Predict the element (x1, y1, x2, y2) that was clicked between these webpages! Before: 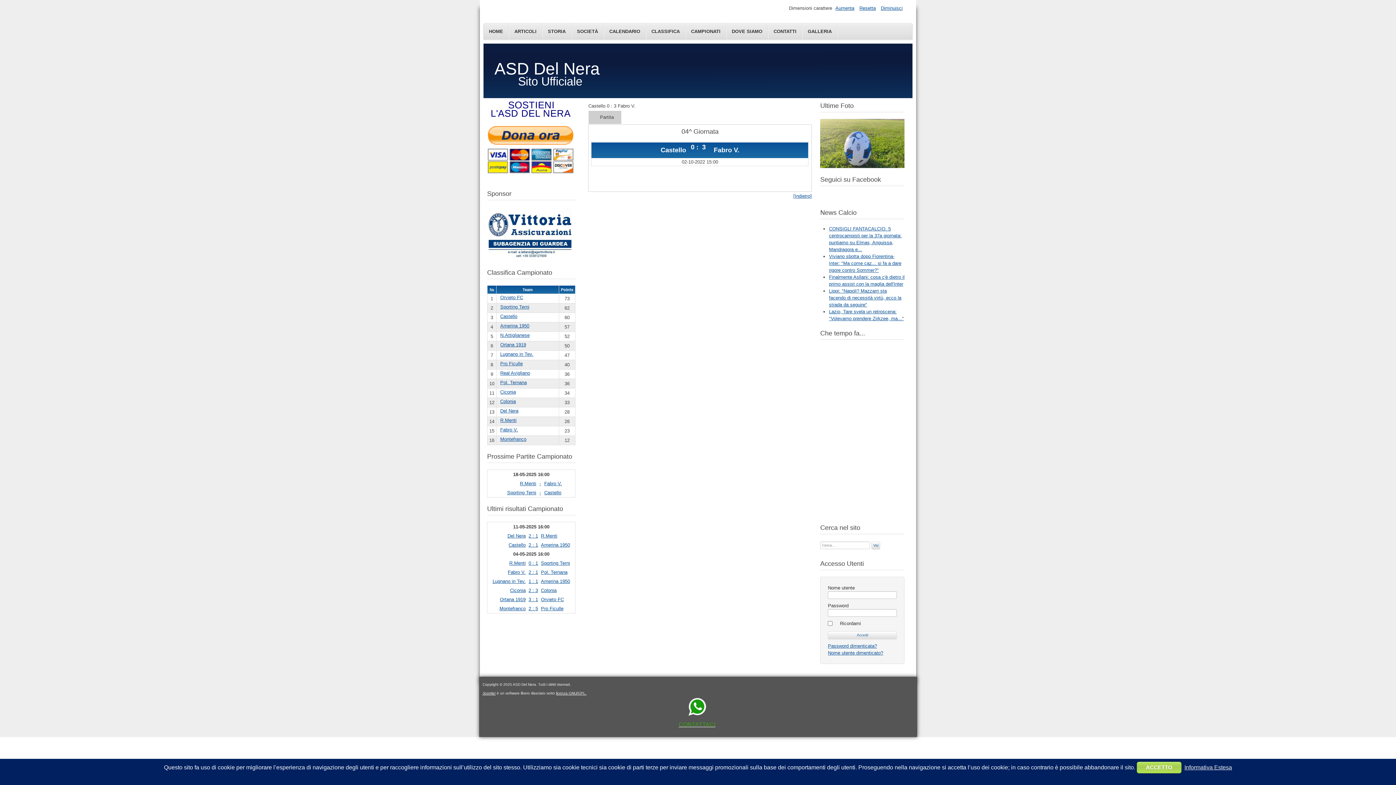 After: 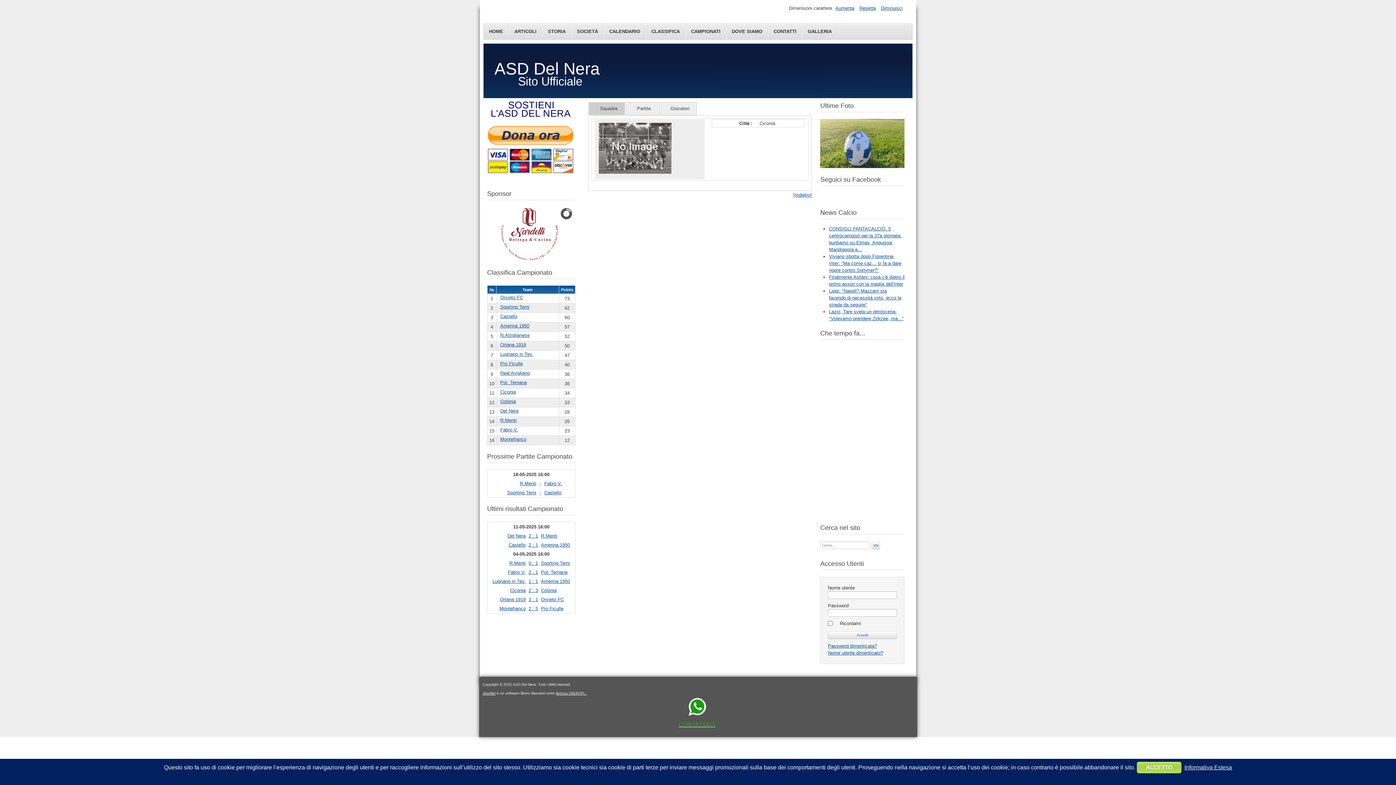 Action: label: Ciconia bbox: (510, 588, 525, 593)